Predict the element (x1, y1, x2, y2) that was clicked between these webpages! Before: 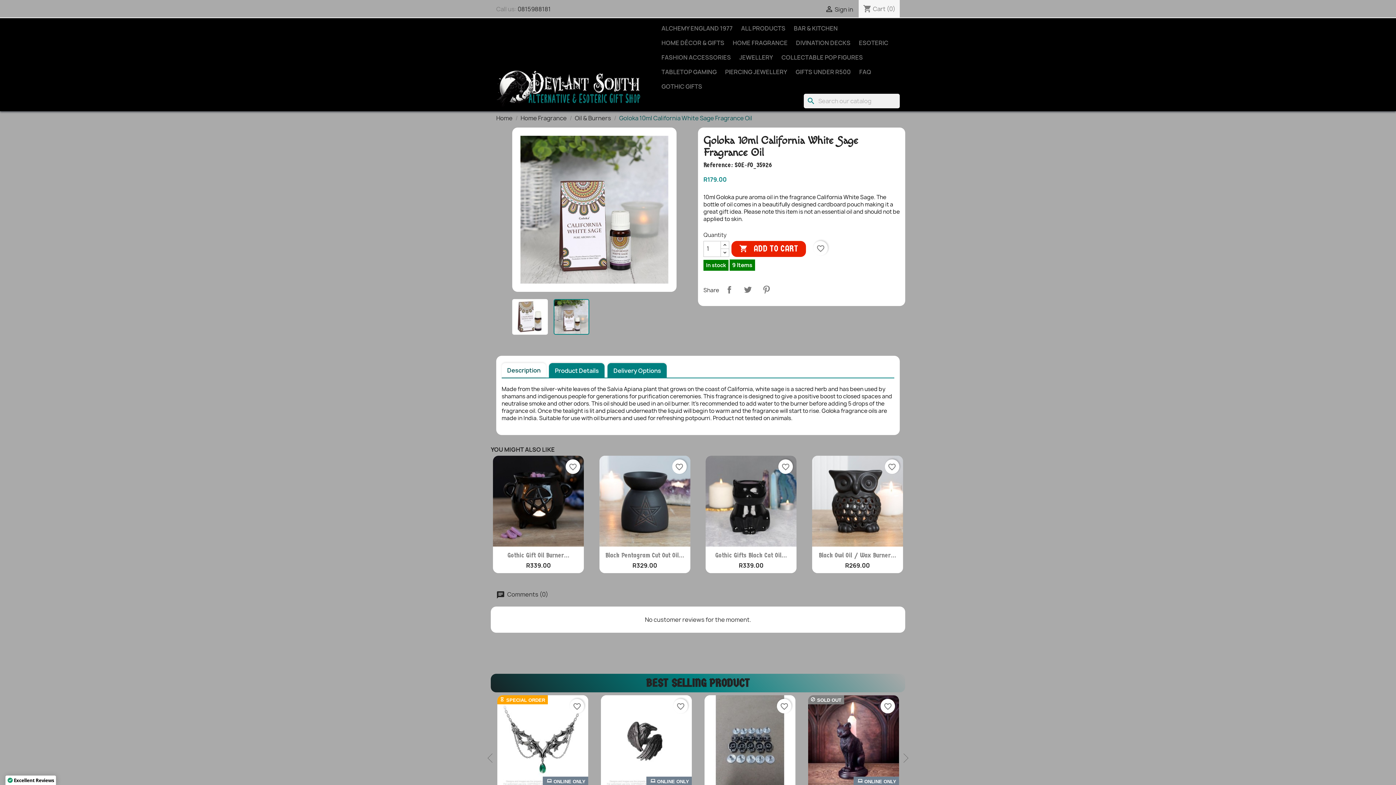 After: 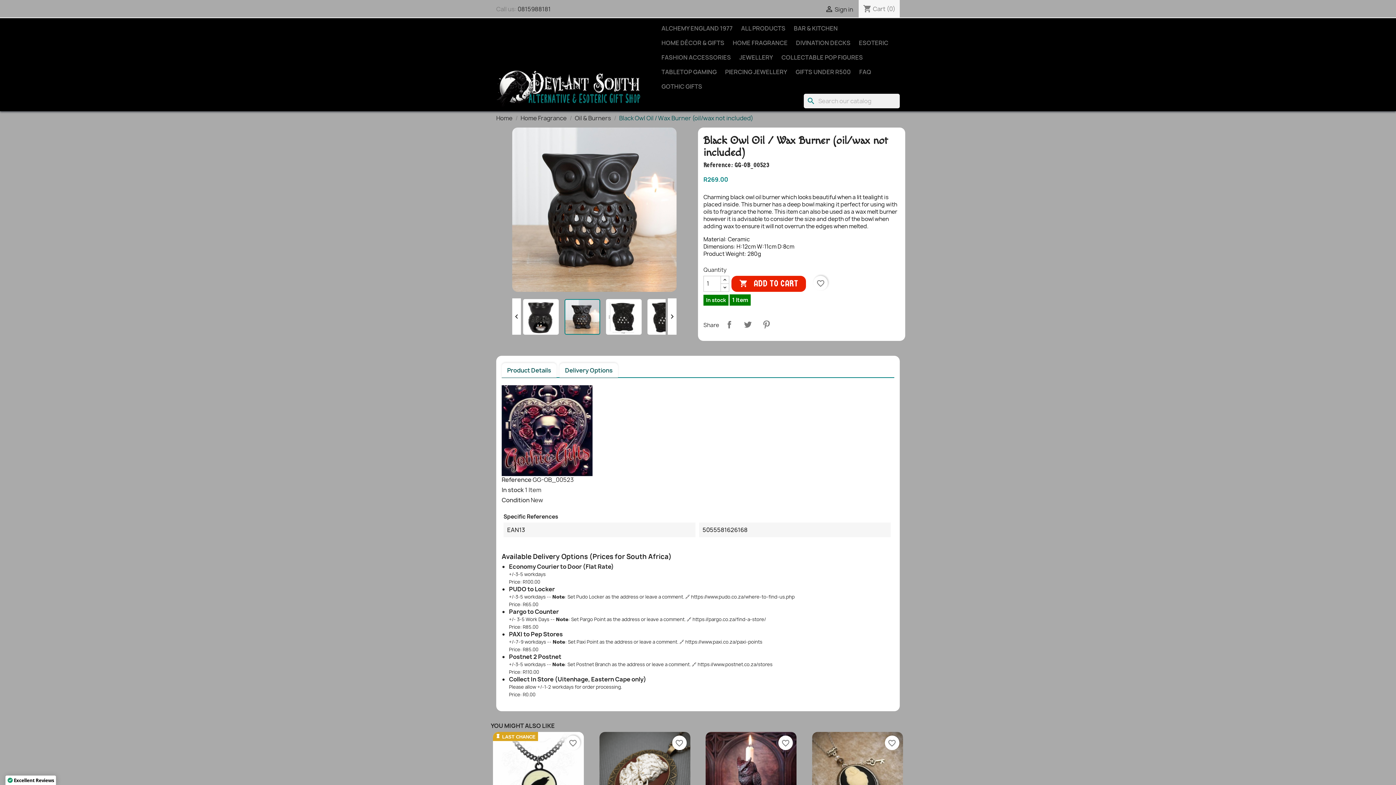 Action: bbox: (812, 455, 903, 546)